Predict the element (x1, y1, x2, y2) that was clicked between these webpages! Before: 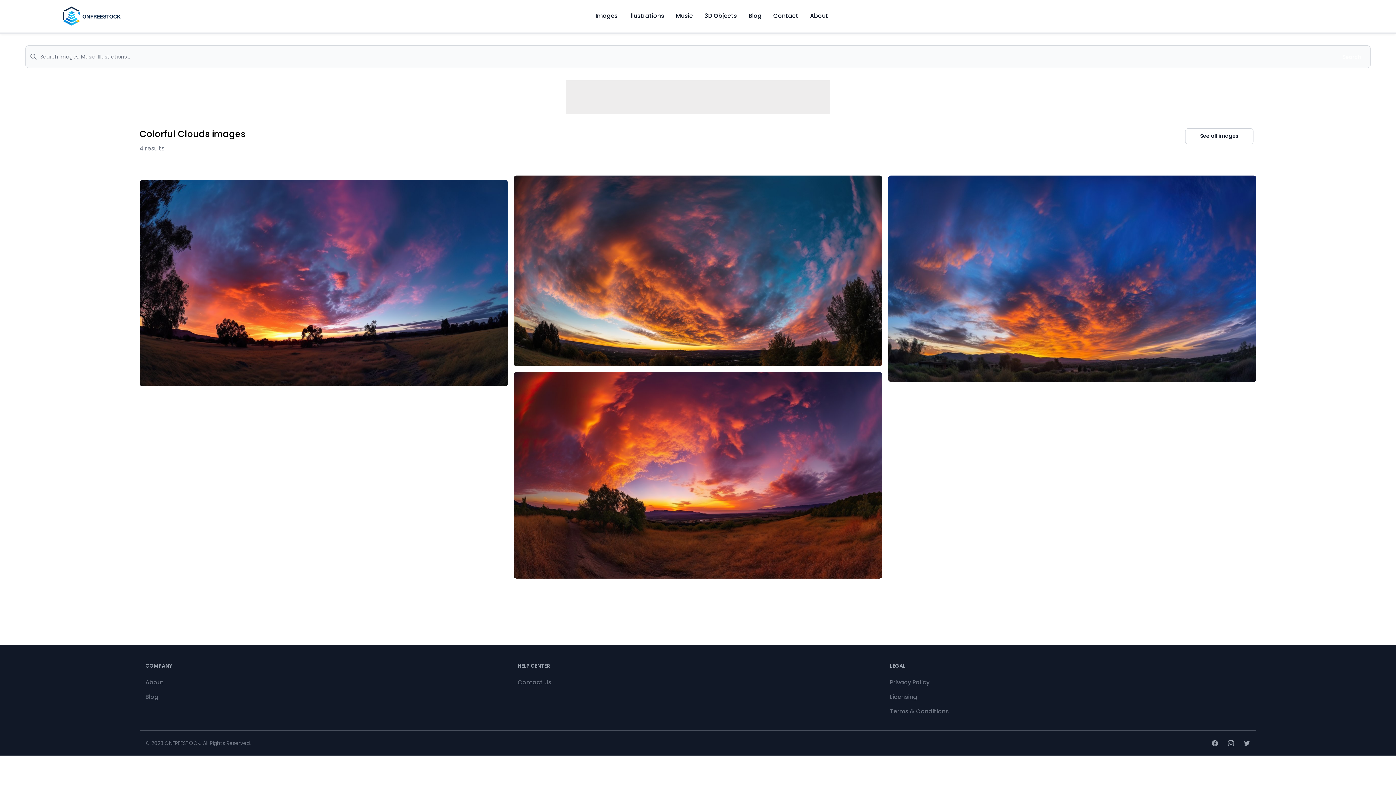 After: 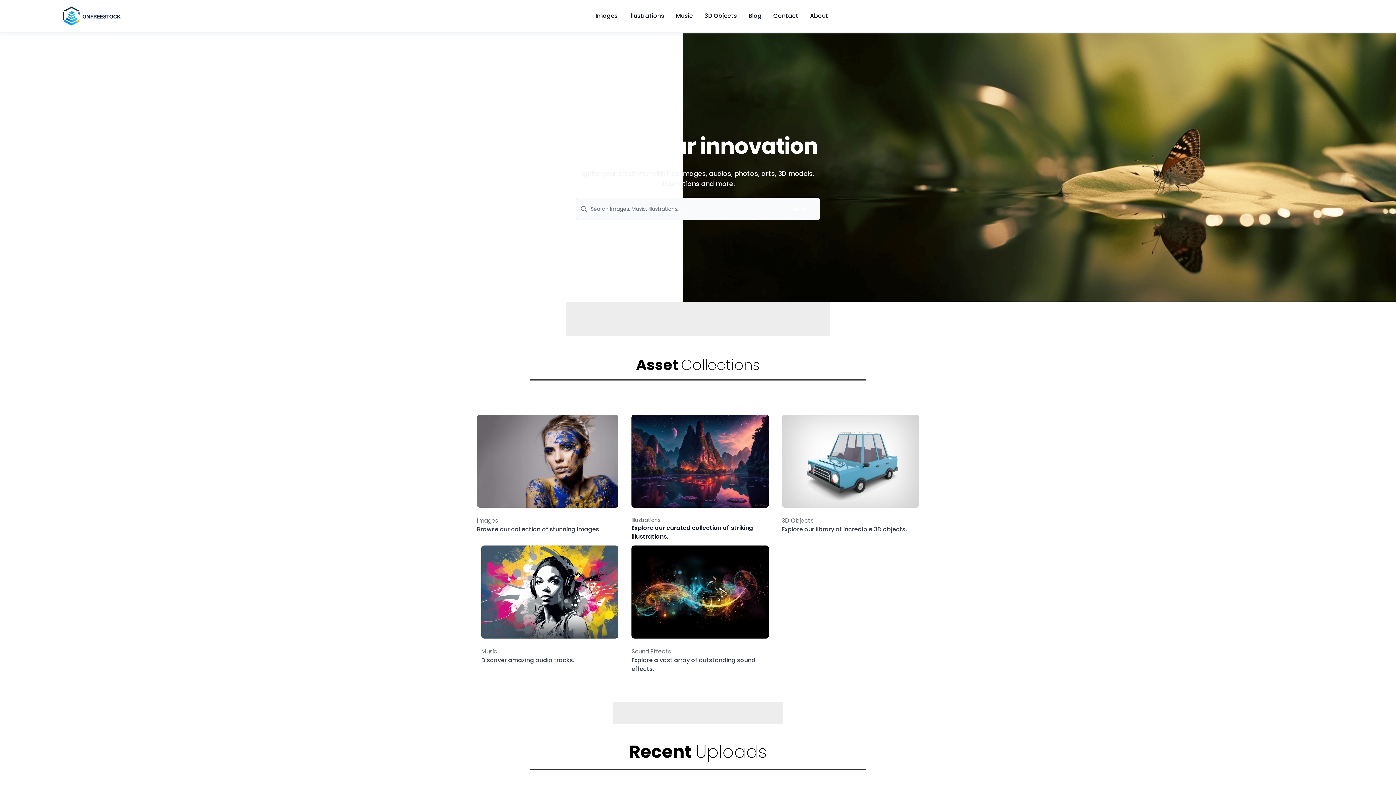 Action: bbox: (61, 5, 125, 26)